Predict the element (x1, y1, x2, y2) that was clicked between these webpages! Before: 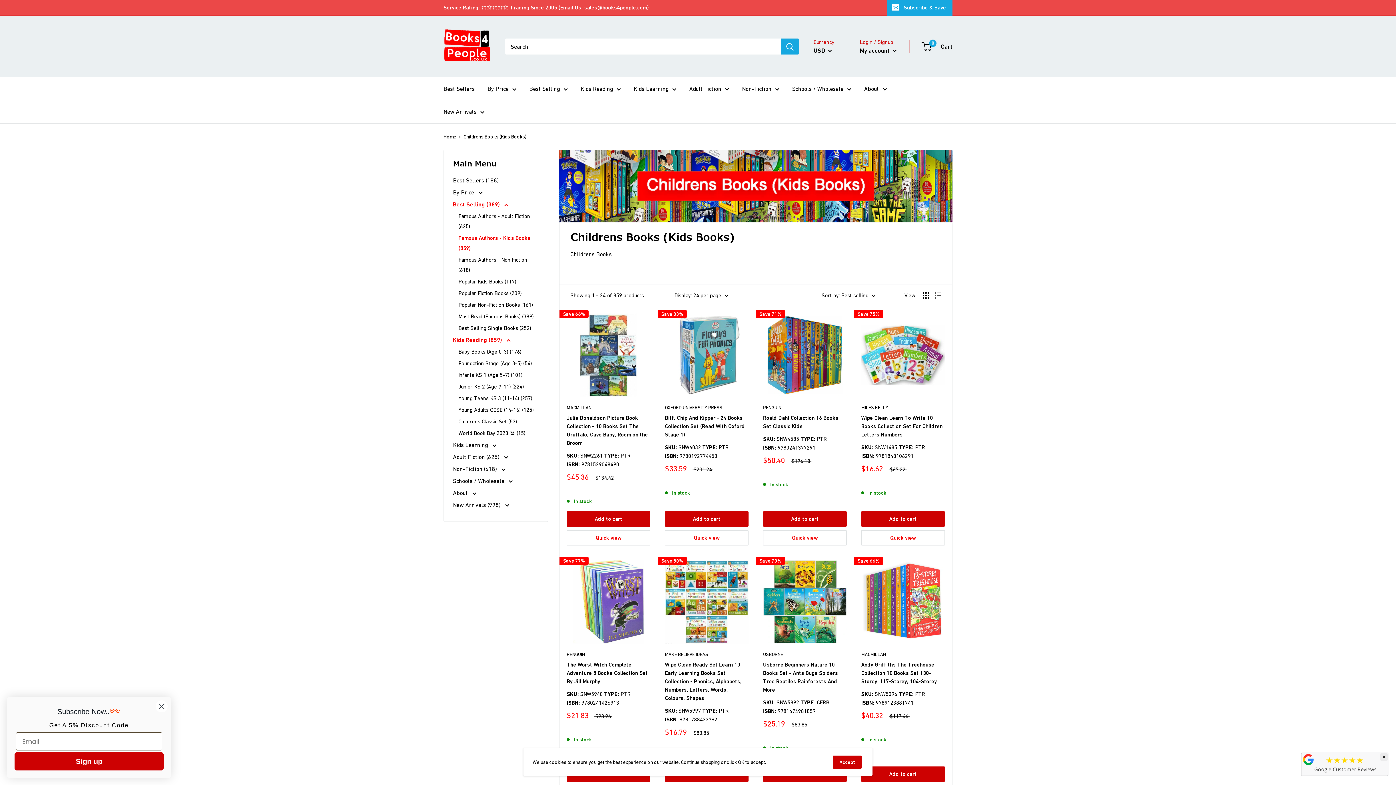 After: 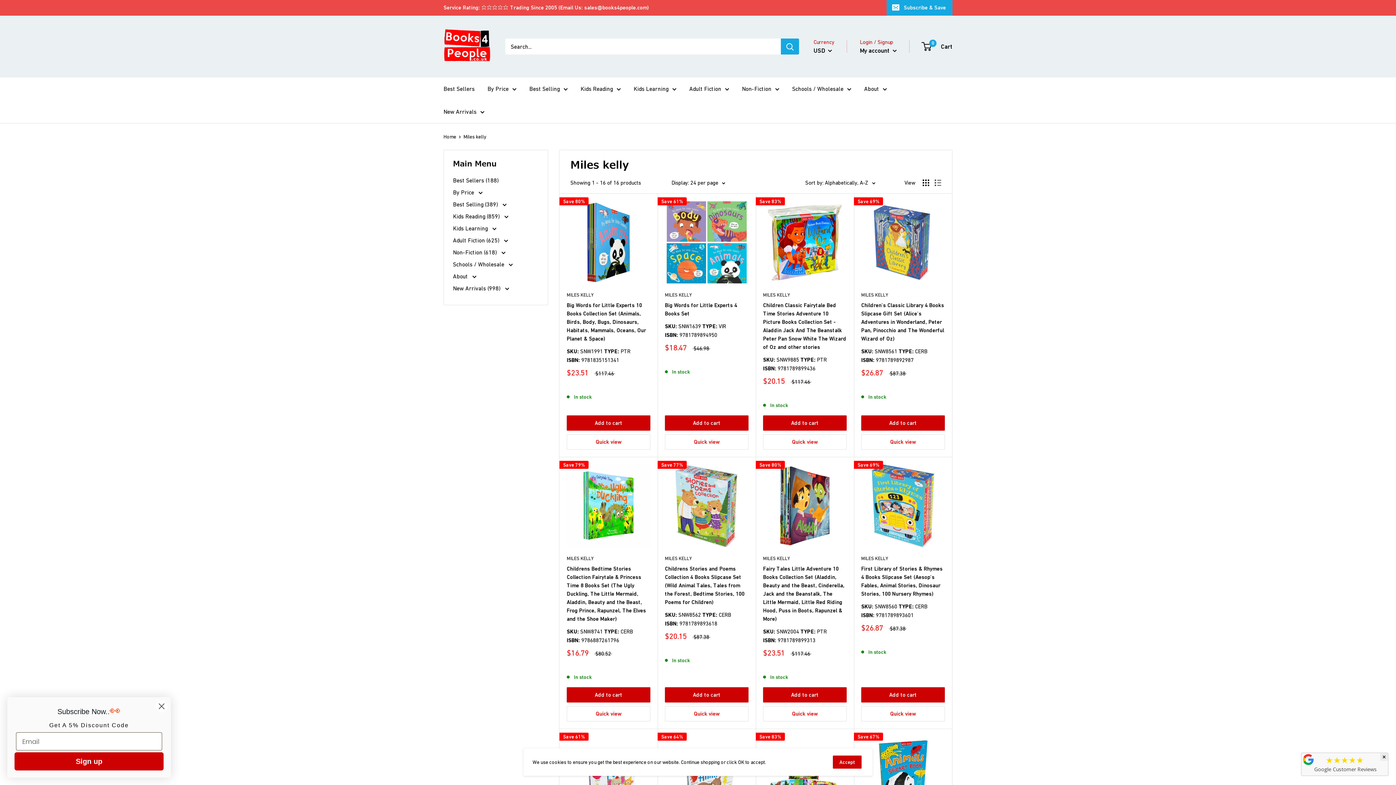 Action: label: MILES KELLY bbox: (861, 404, 945, 411)